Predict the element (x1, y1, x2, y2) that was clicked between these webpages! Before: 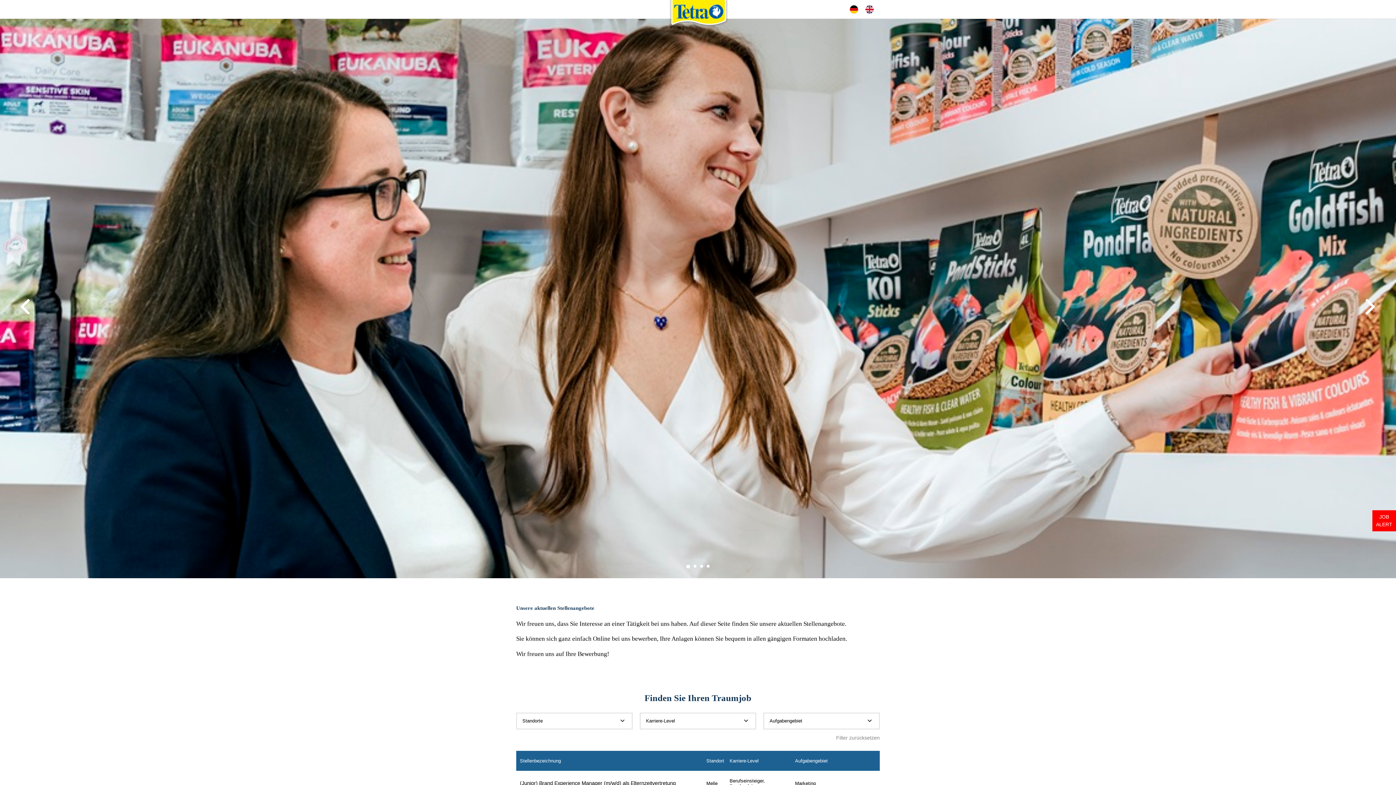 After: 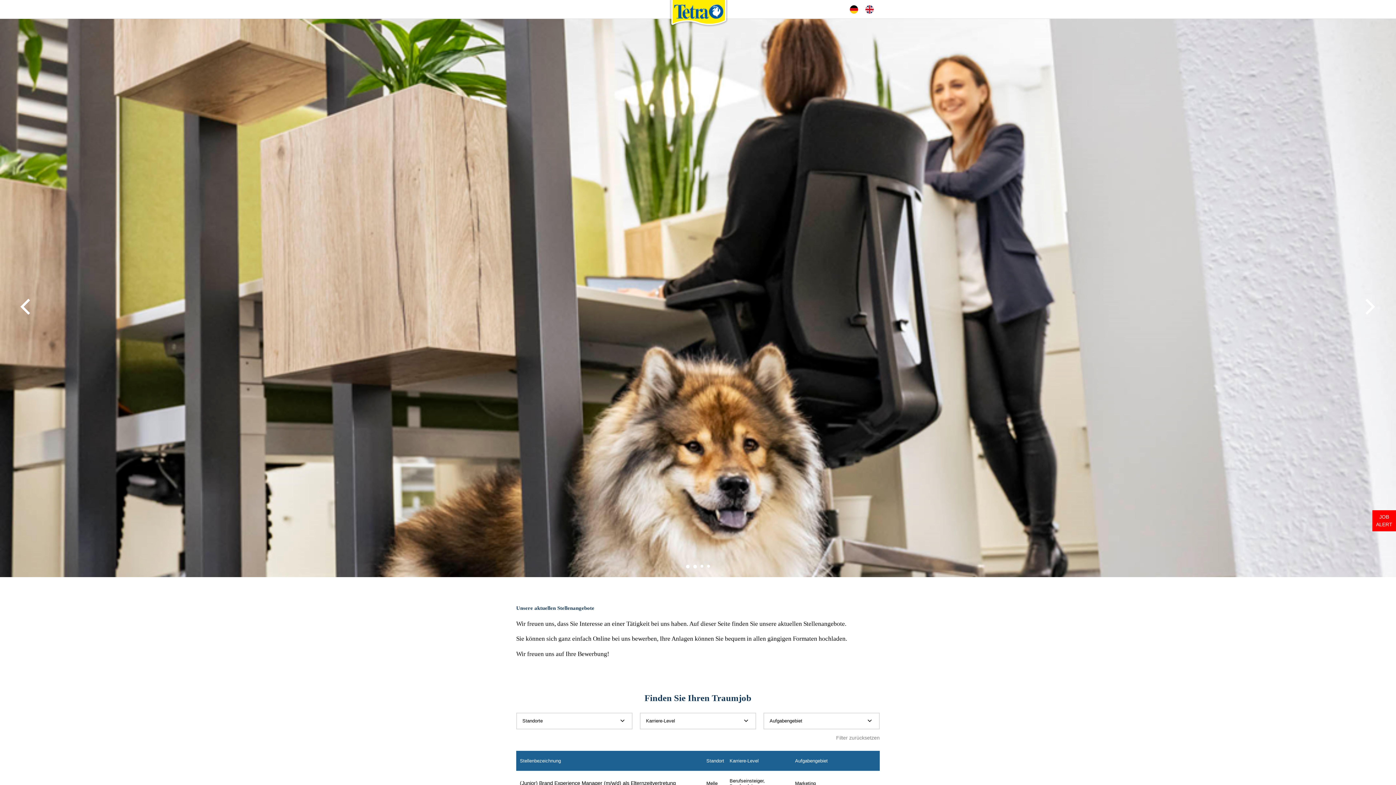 Action: label: 1 bbox: (686, 565, 690, 568)